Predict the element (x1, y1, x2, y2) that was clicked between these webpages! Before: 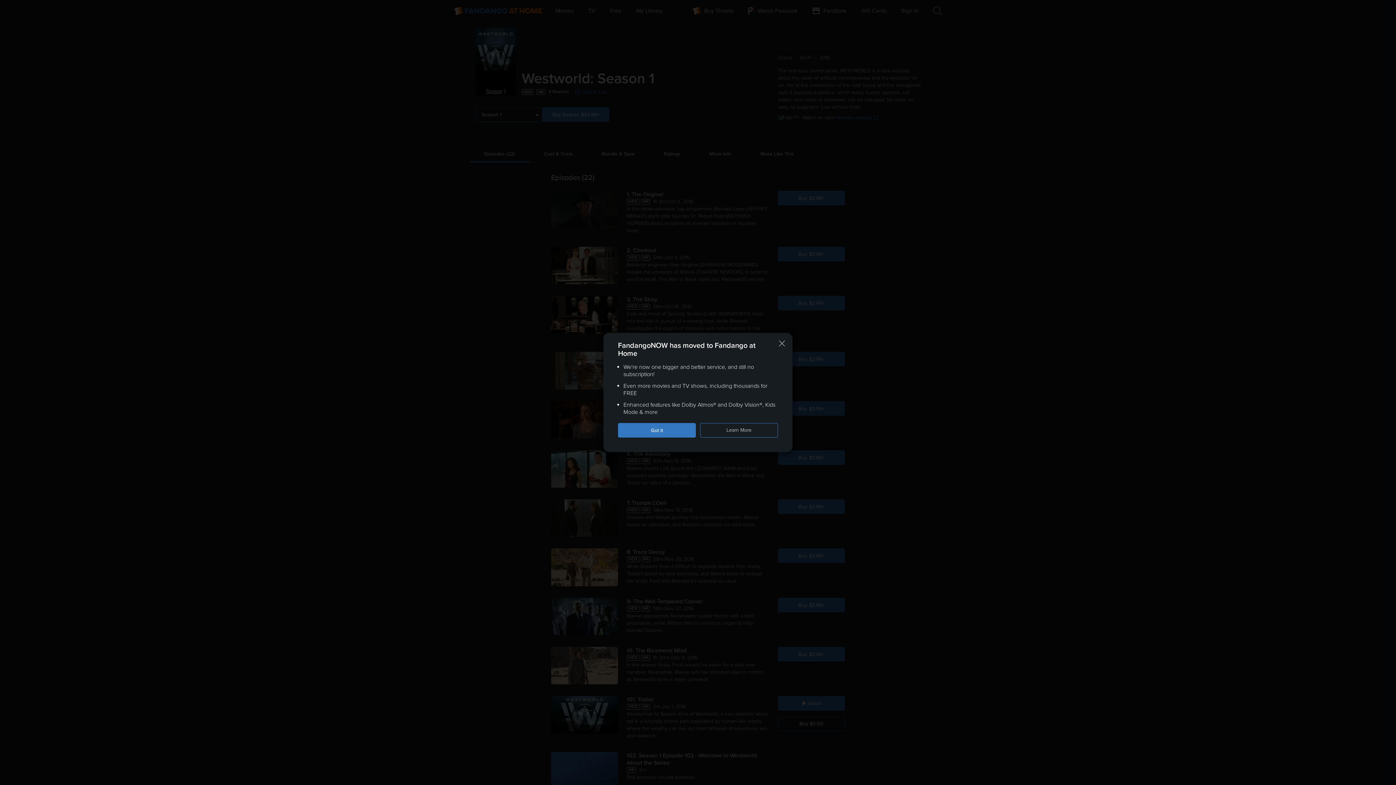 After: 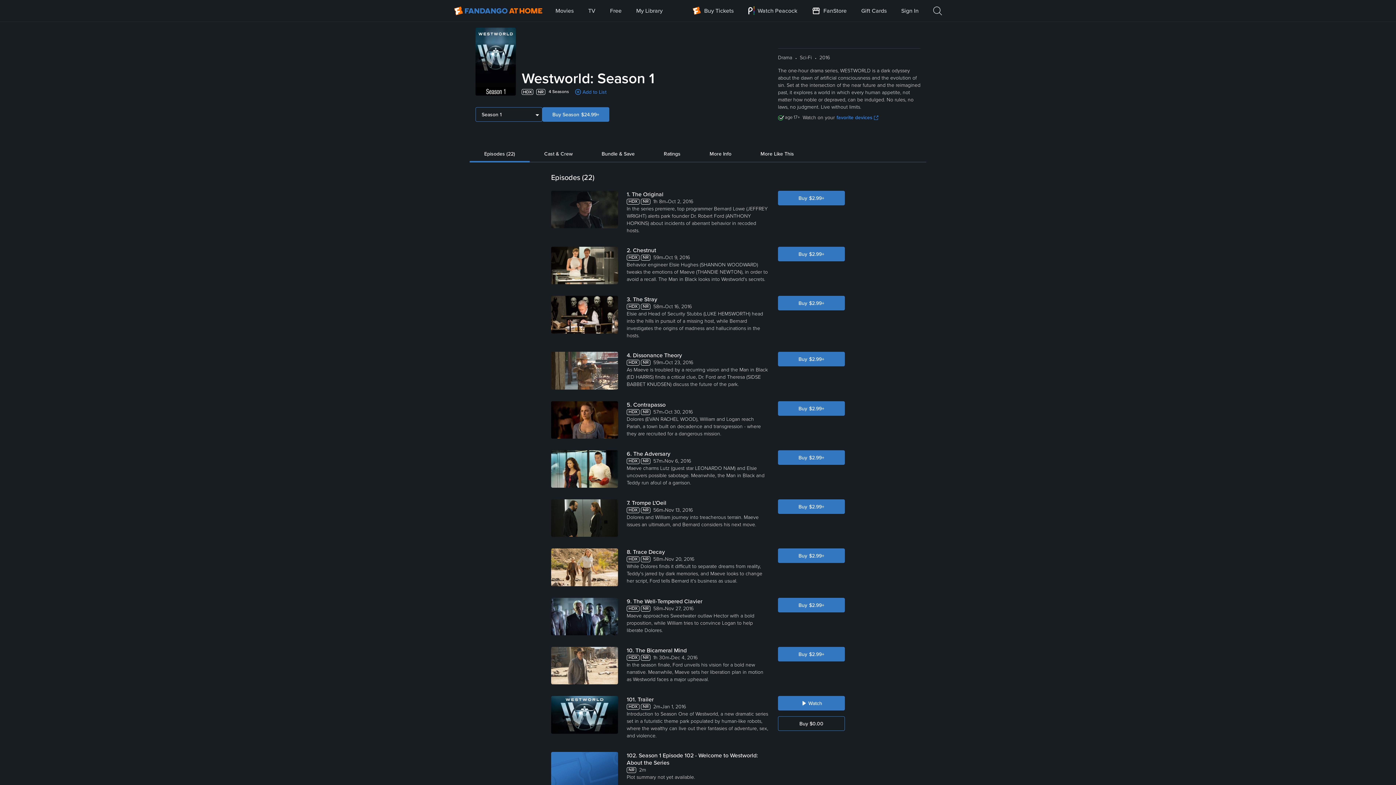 Action: label: Close this notification bbox: (771, 333, 792, 354)